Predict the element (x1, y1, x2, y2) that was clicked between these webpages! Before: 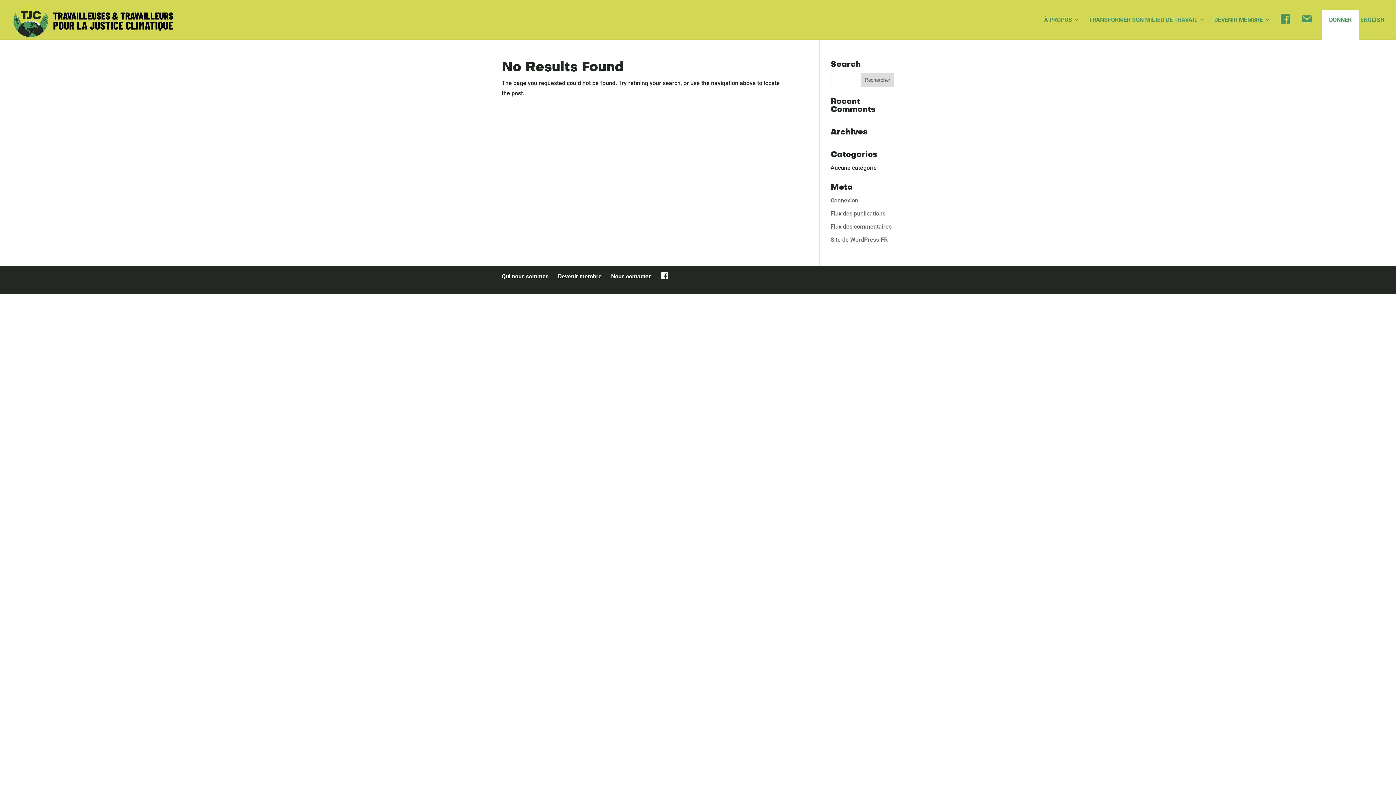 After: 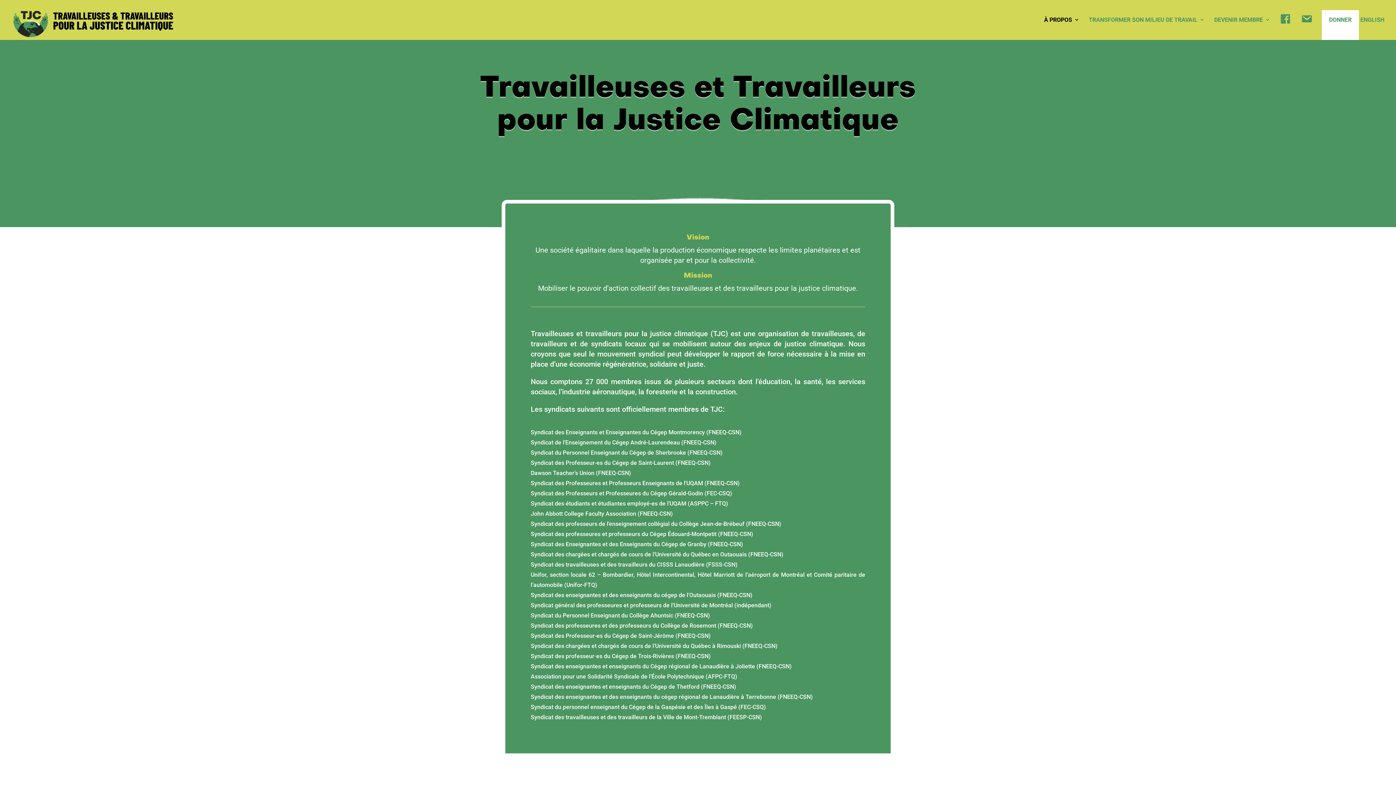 Action: label: Qui nous sommes bbox: (501, 273, 548, 280)